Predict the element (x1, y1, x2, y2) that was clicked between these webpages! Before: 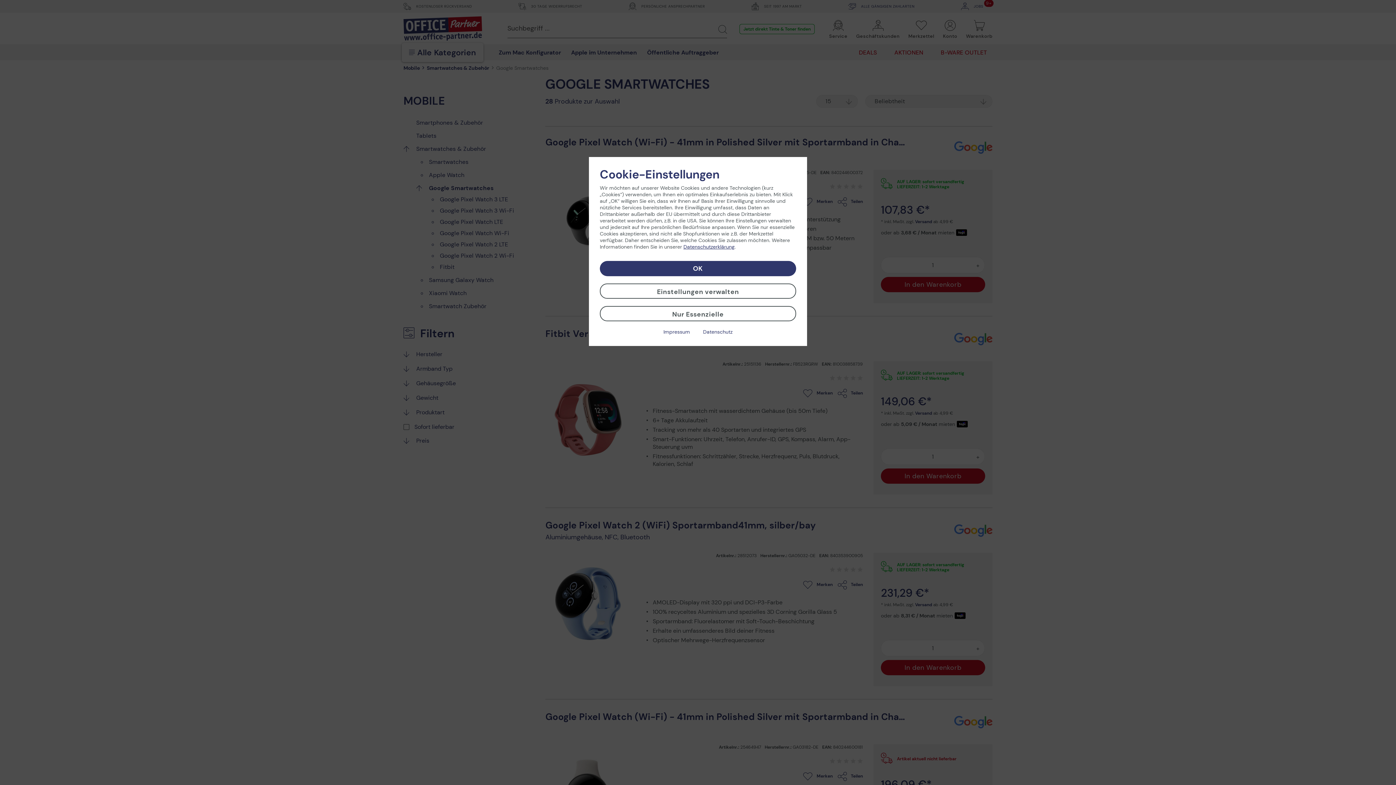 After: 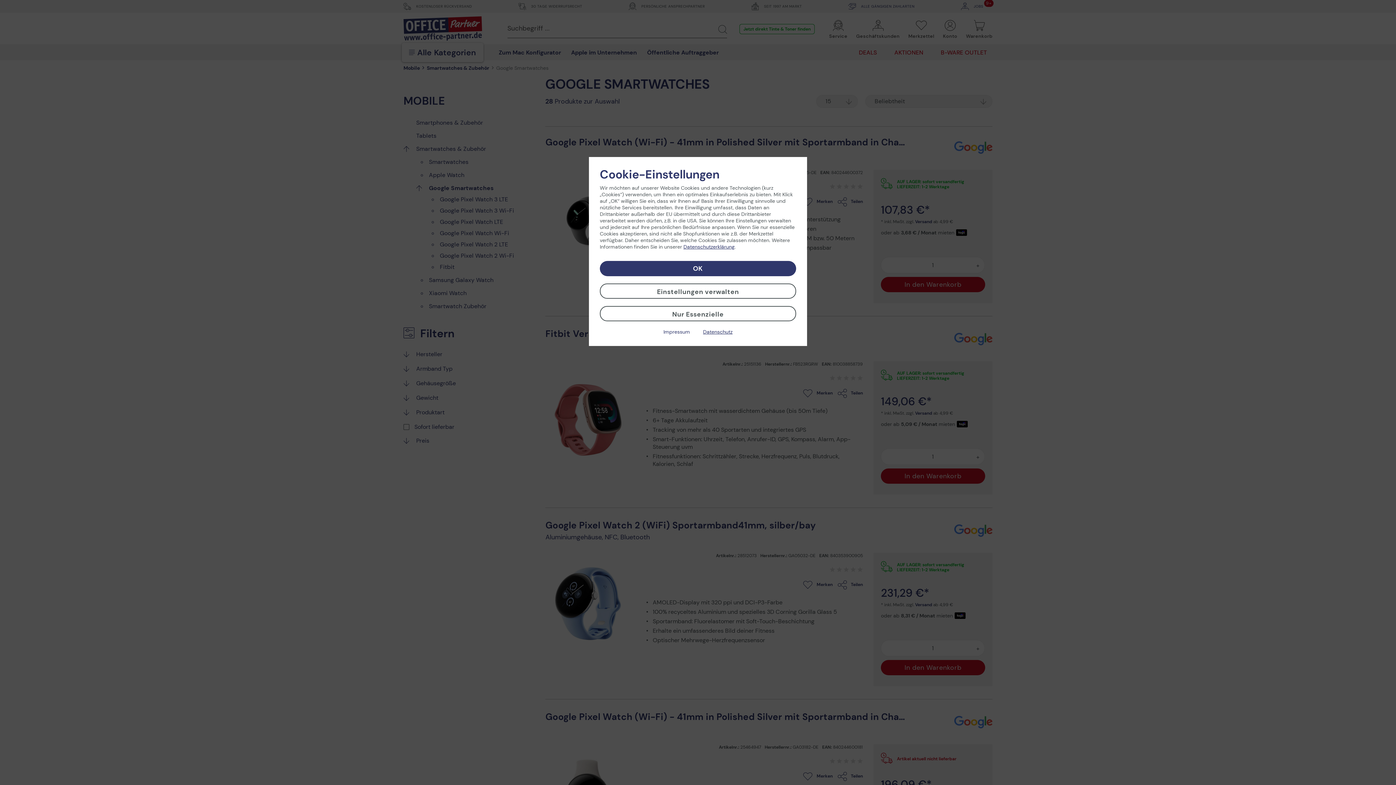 Action: bbox: (703, 328, 732, 335) label: Datenschutz